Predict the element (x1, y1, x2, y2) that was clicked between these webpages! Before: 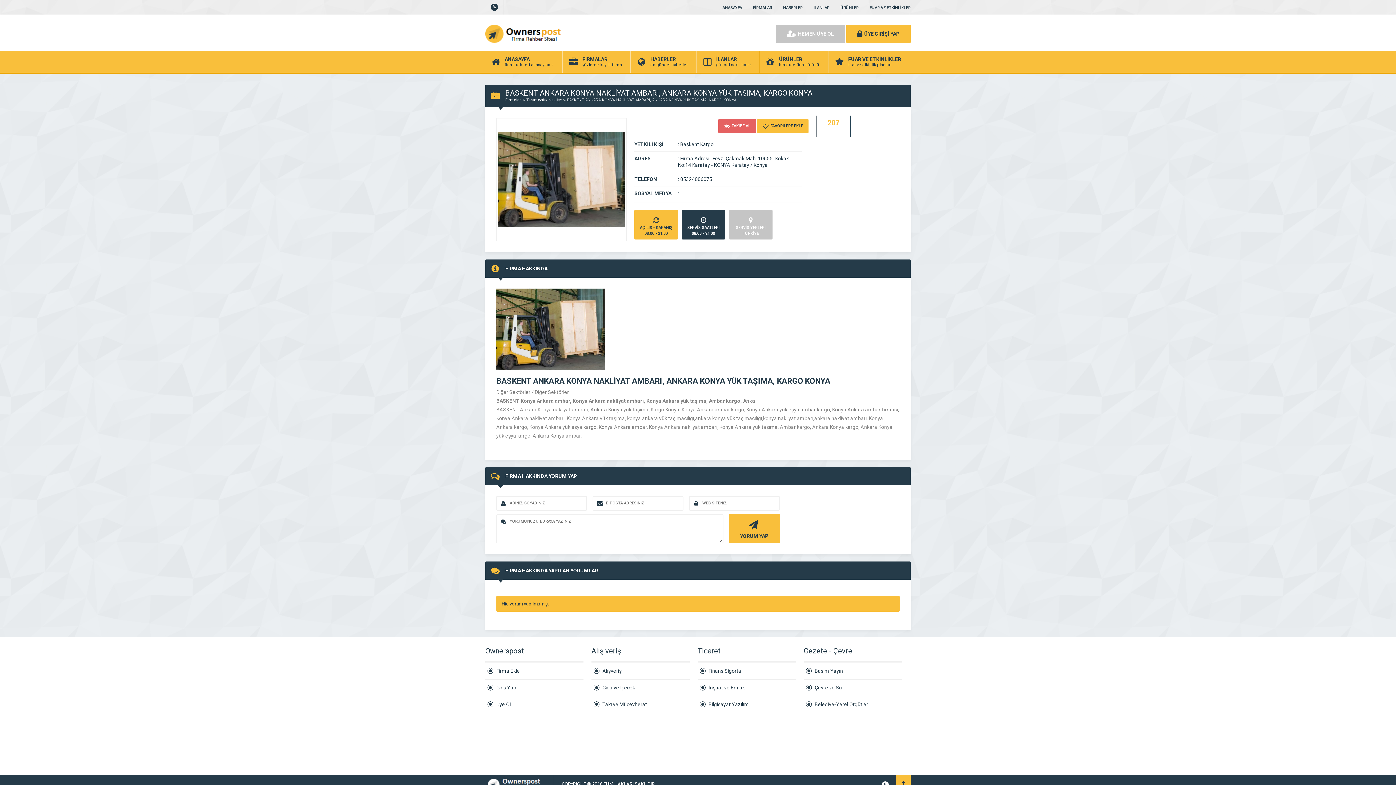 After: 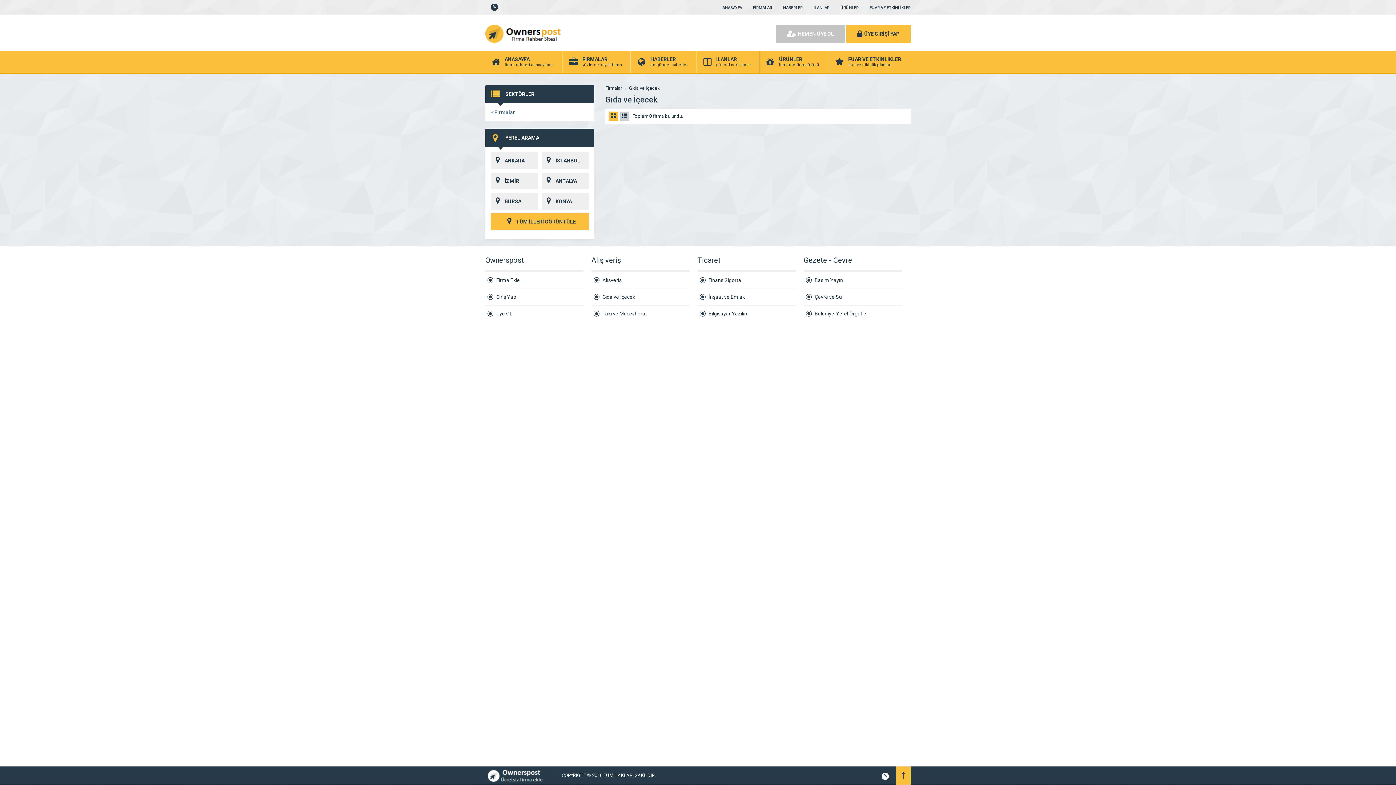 Action: bbox: (591, 679, 689, 696) label: Gıda ve İçecek